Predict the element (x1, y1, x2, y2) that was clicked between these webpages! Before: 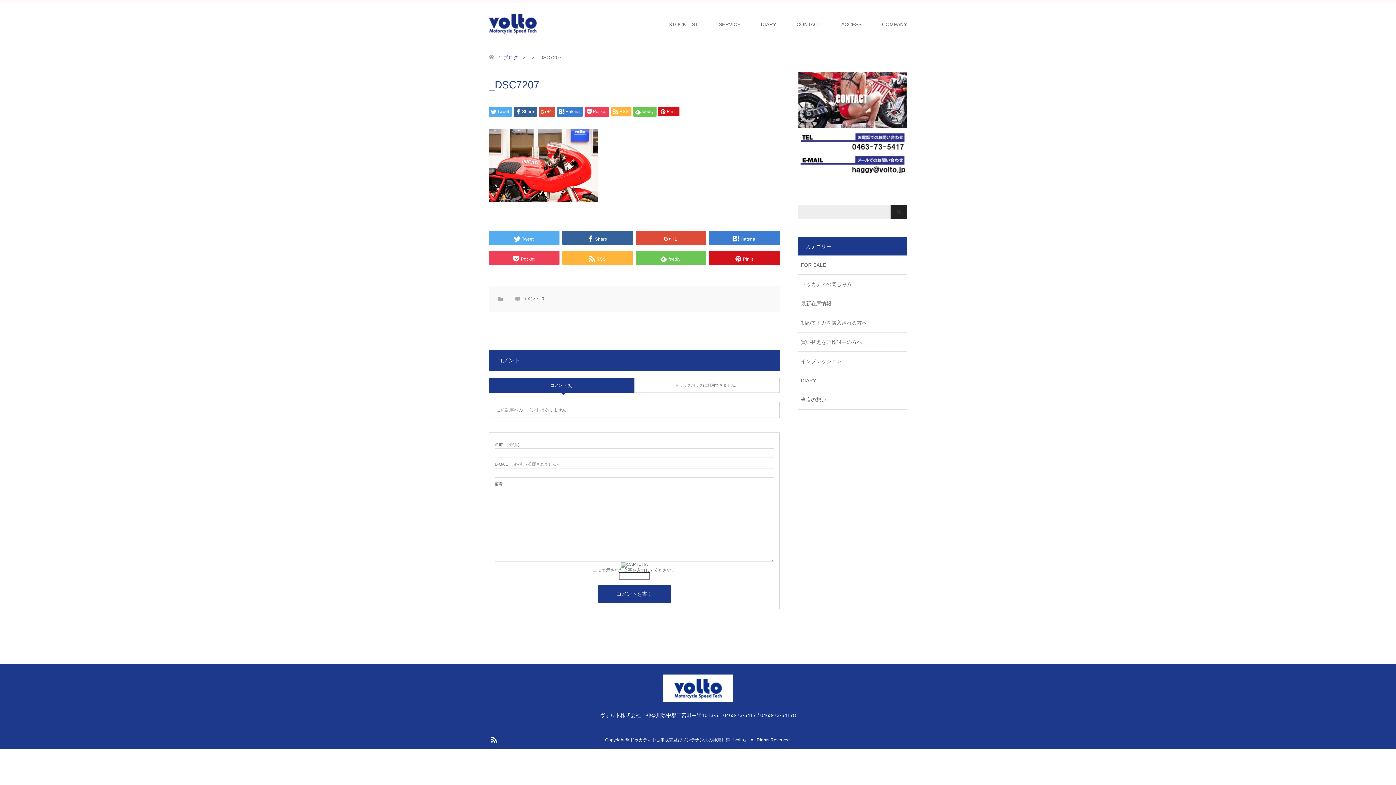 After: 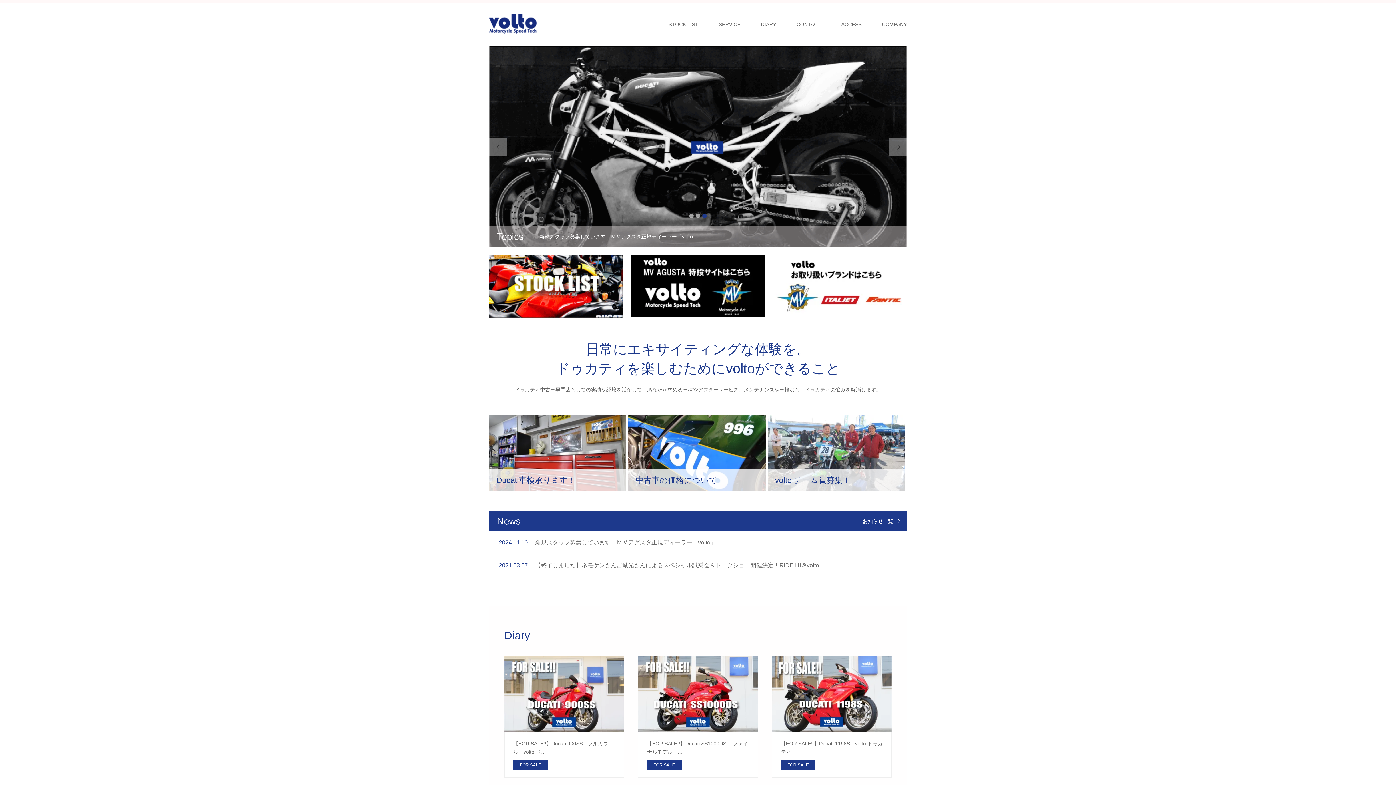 Action: bbox: (489, 13, 537, 34)